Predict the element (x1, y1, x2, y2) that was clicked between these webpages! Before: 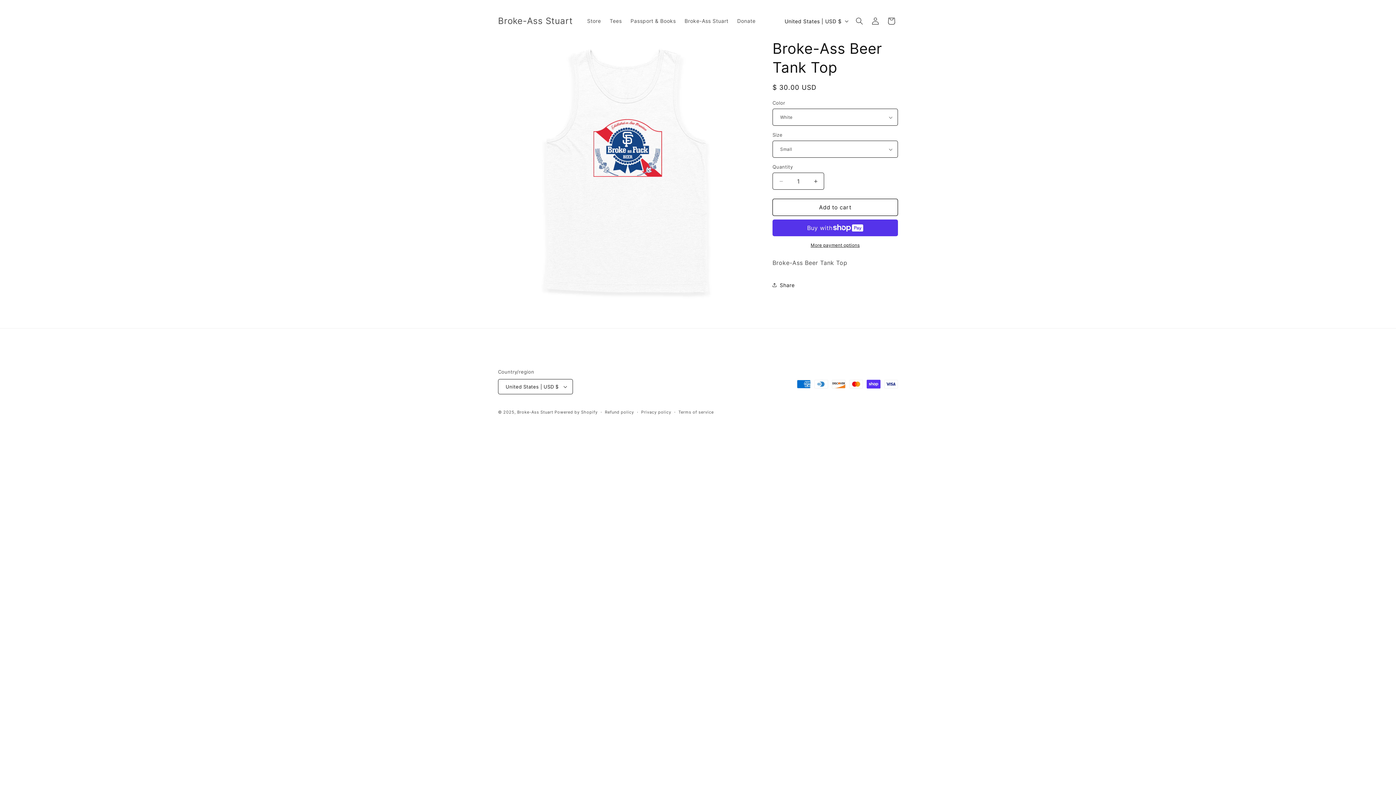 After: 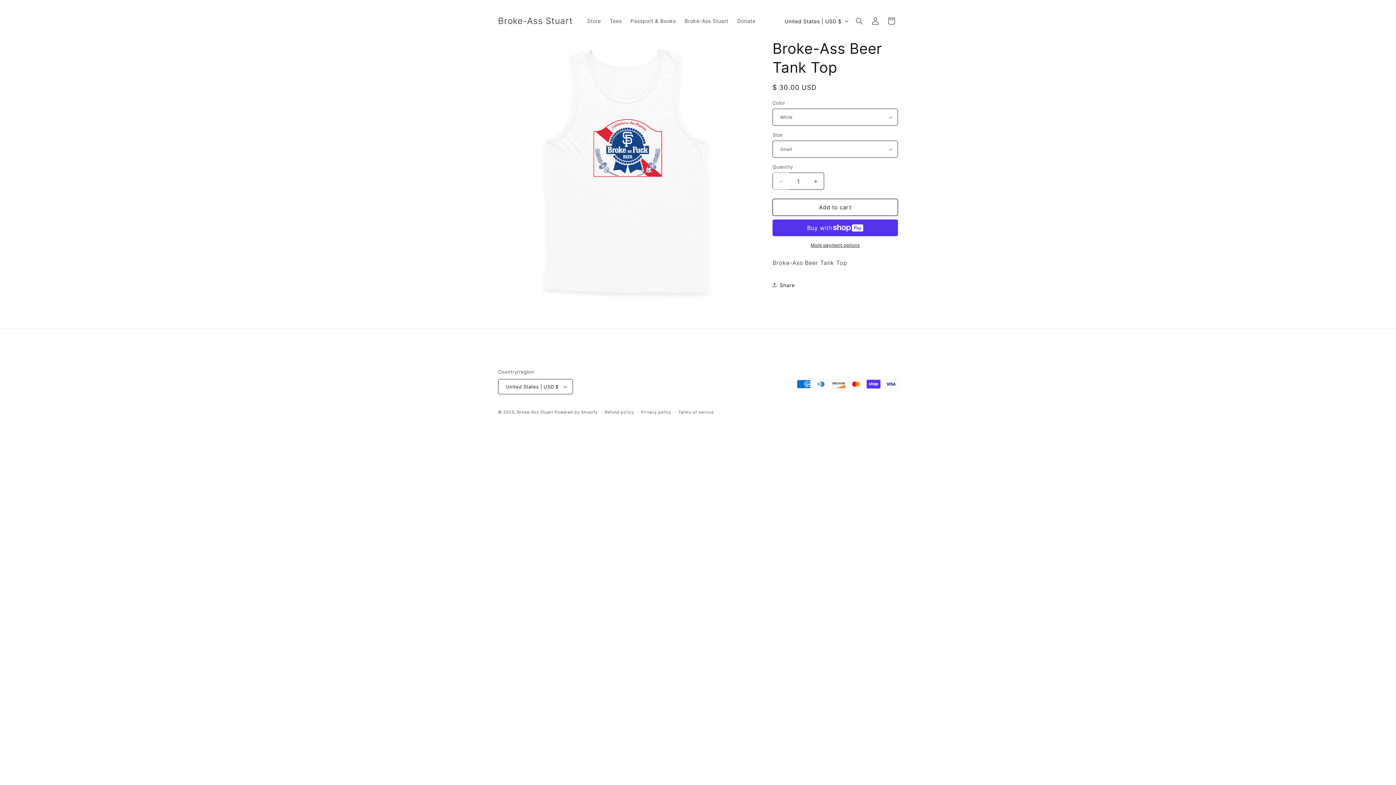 Action: bbox: (773, 172, 789, 189) label: Decrease quantity for Broke-Ass Beer Tank Top